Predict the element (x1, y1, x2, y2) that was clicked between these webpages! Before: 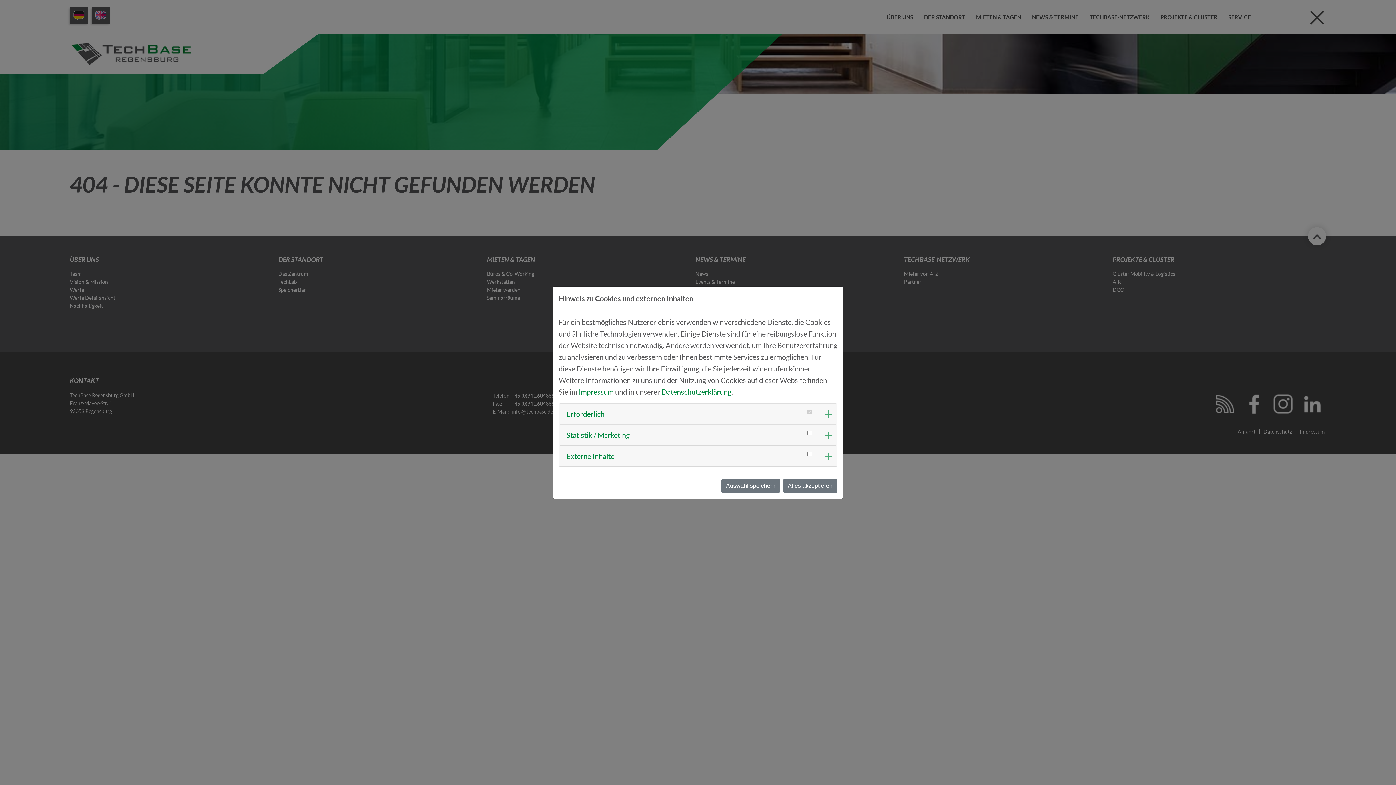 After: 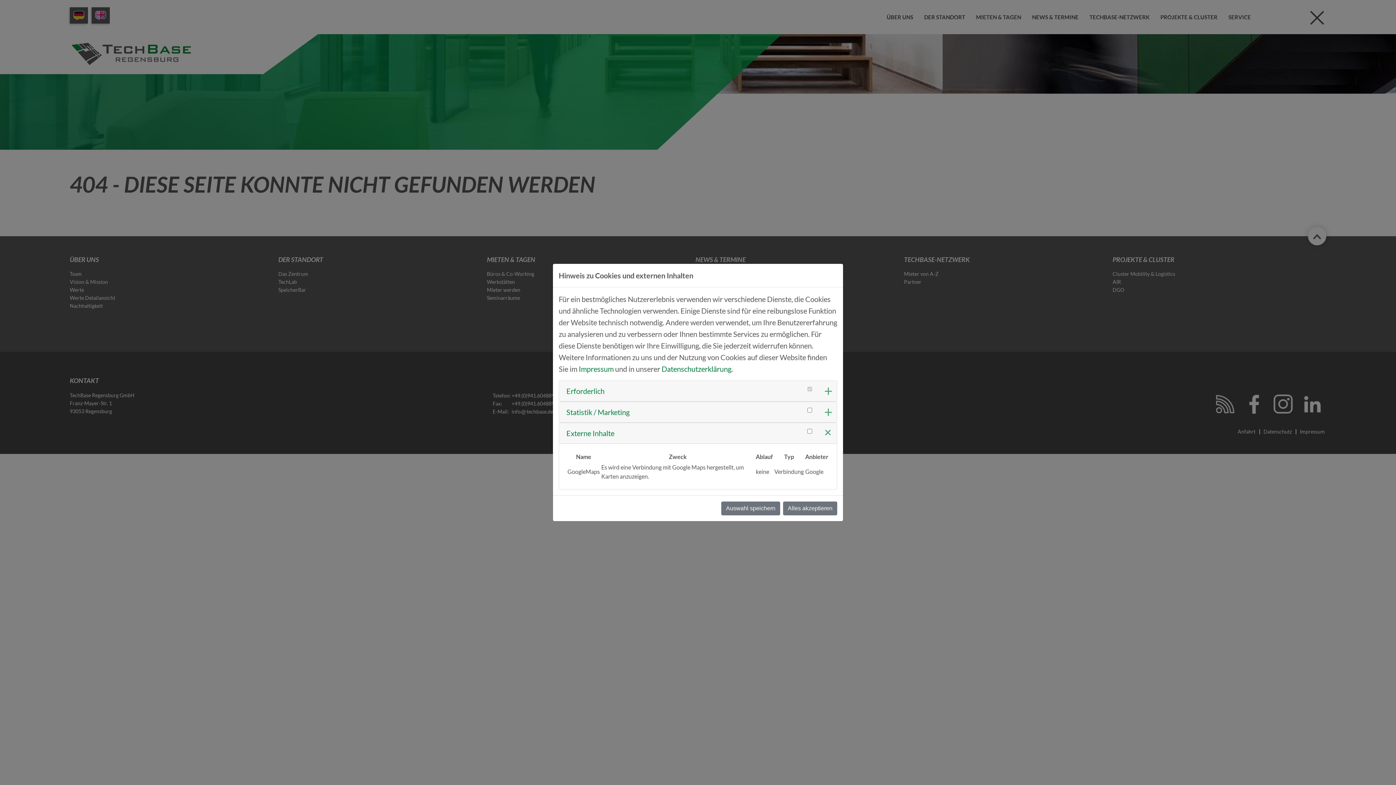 Action: label: Externe Inhalte bbox: (566, 451, 614, 460)